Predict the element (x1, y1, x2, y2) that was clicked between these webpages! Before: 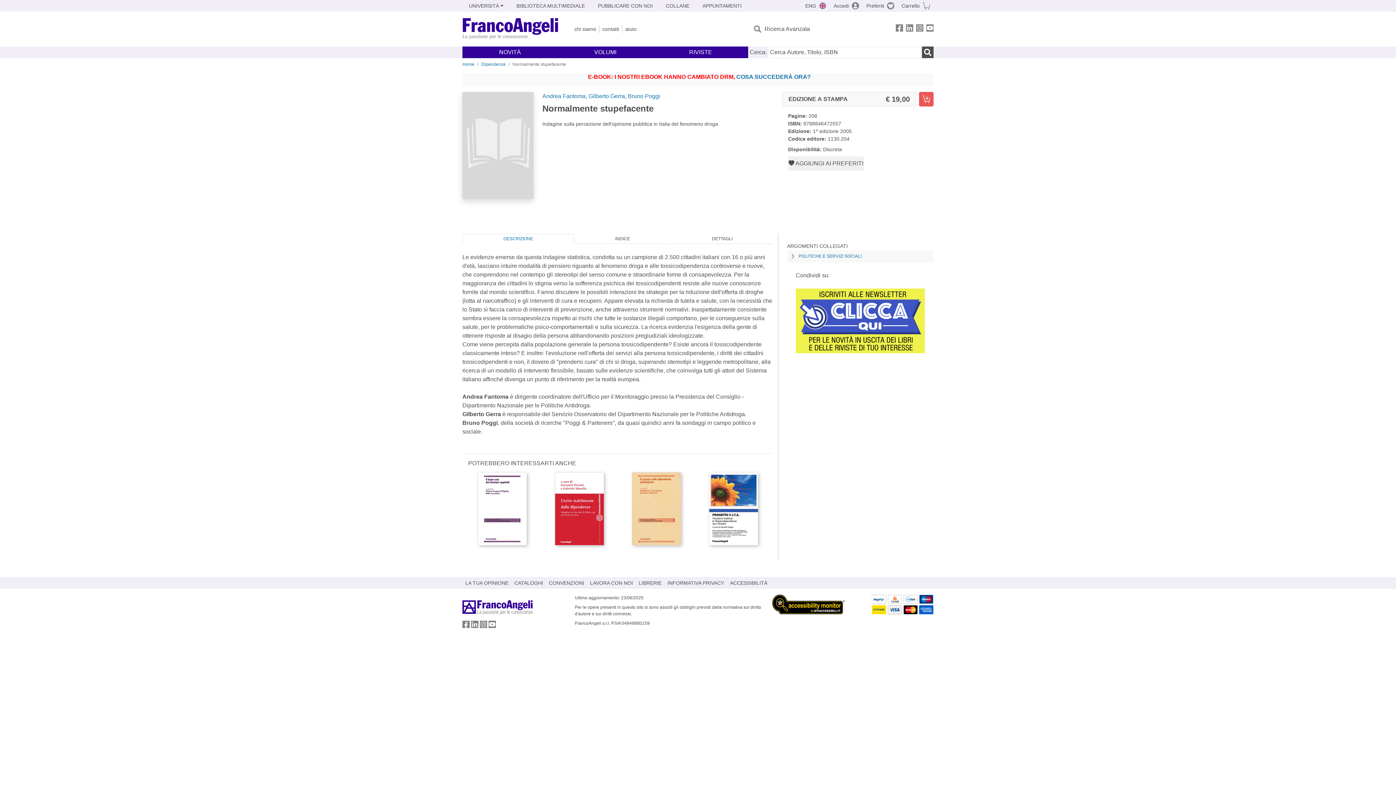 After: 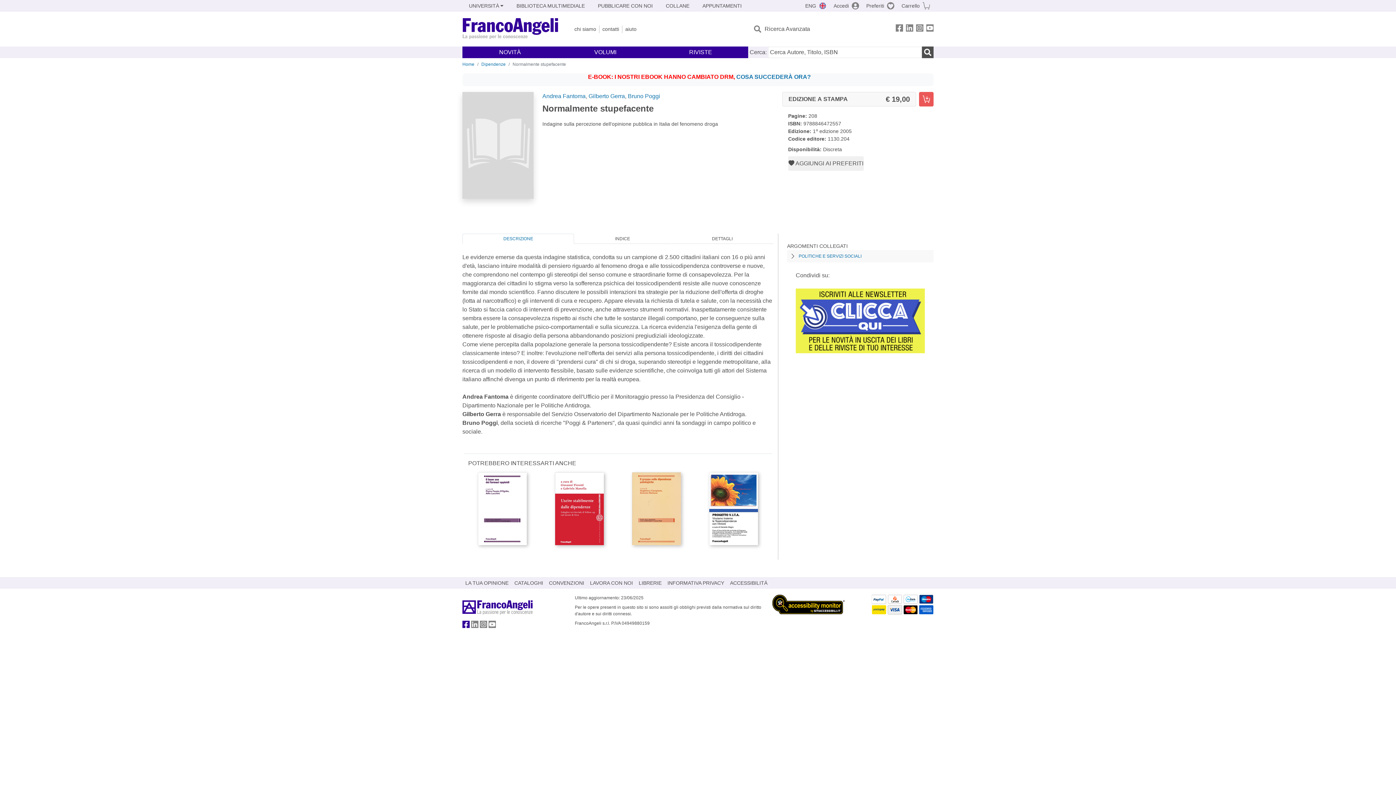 Action: label: FrancoAngeli su Facebook bbox: (462, 623, 469, 629)